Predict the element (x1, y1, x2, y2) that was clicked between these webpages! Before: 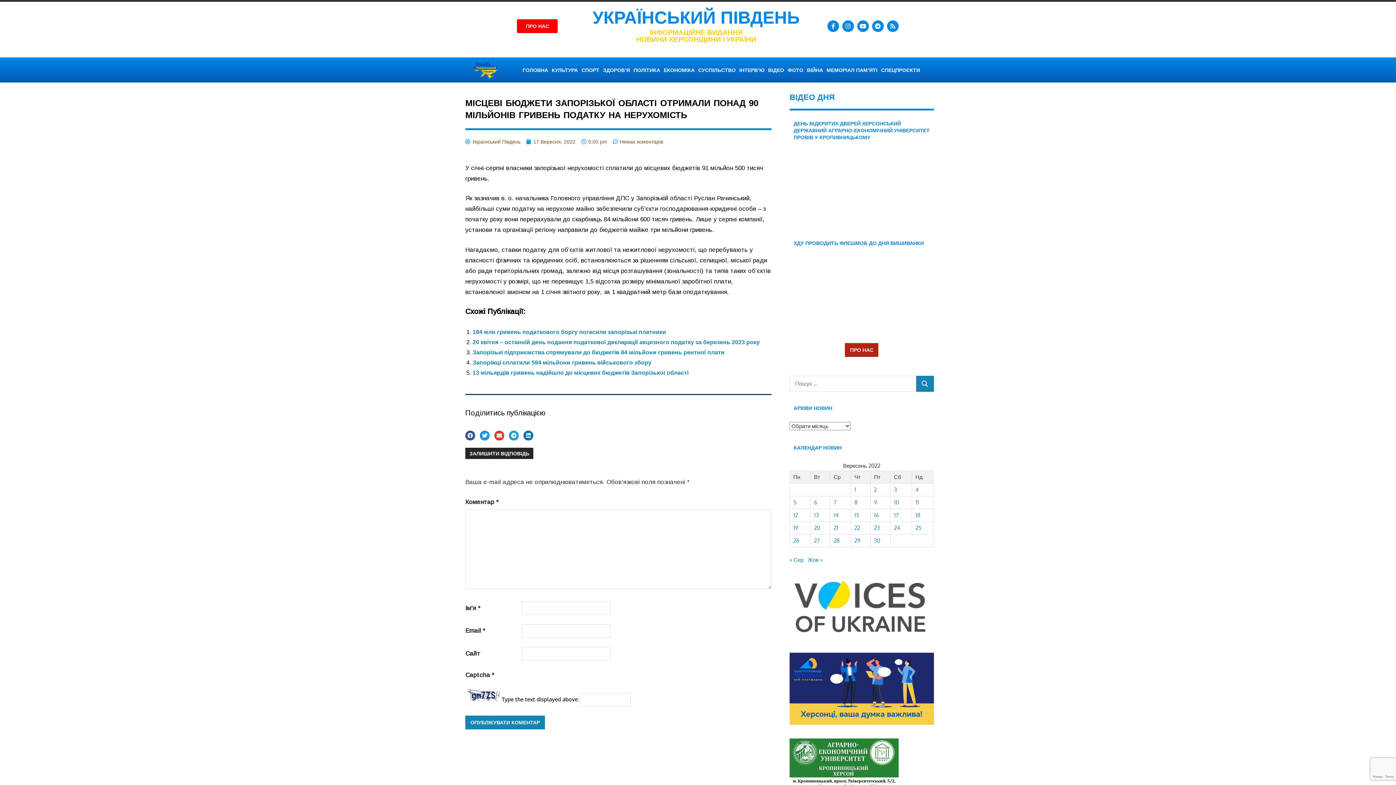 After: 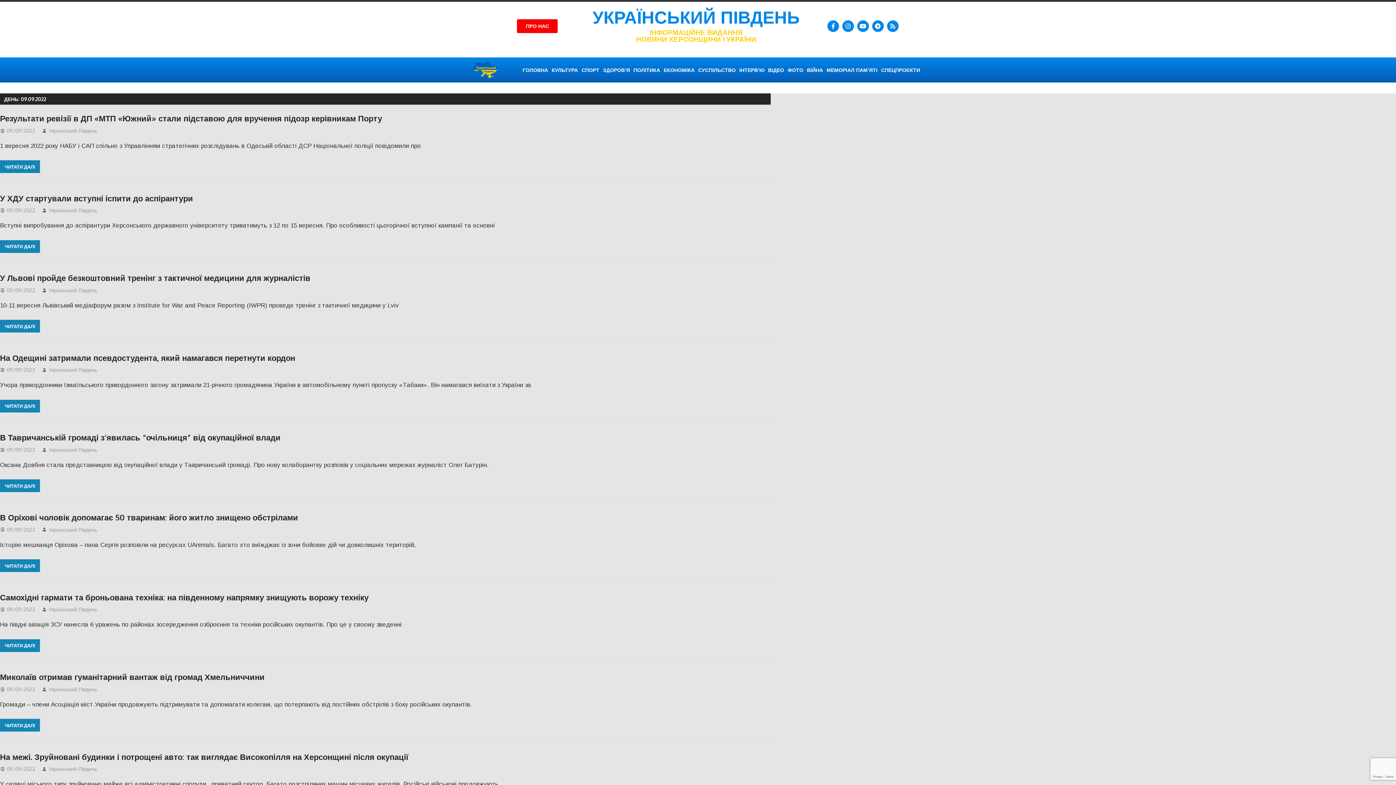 Action: bbox: (874, 499, 877, 506) label: Записи оприлюднені 09.09.2022